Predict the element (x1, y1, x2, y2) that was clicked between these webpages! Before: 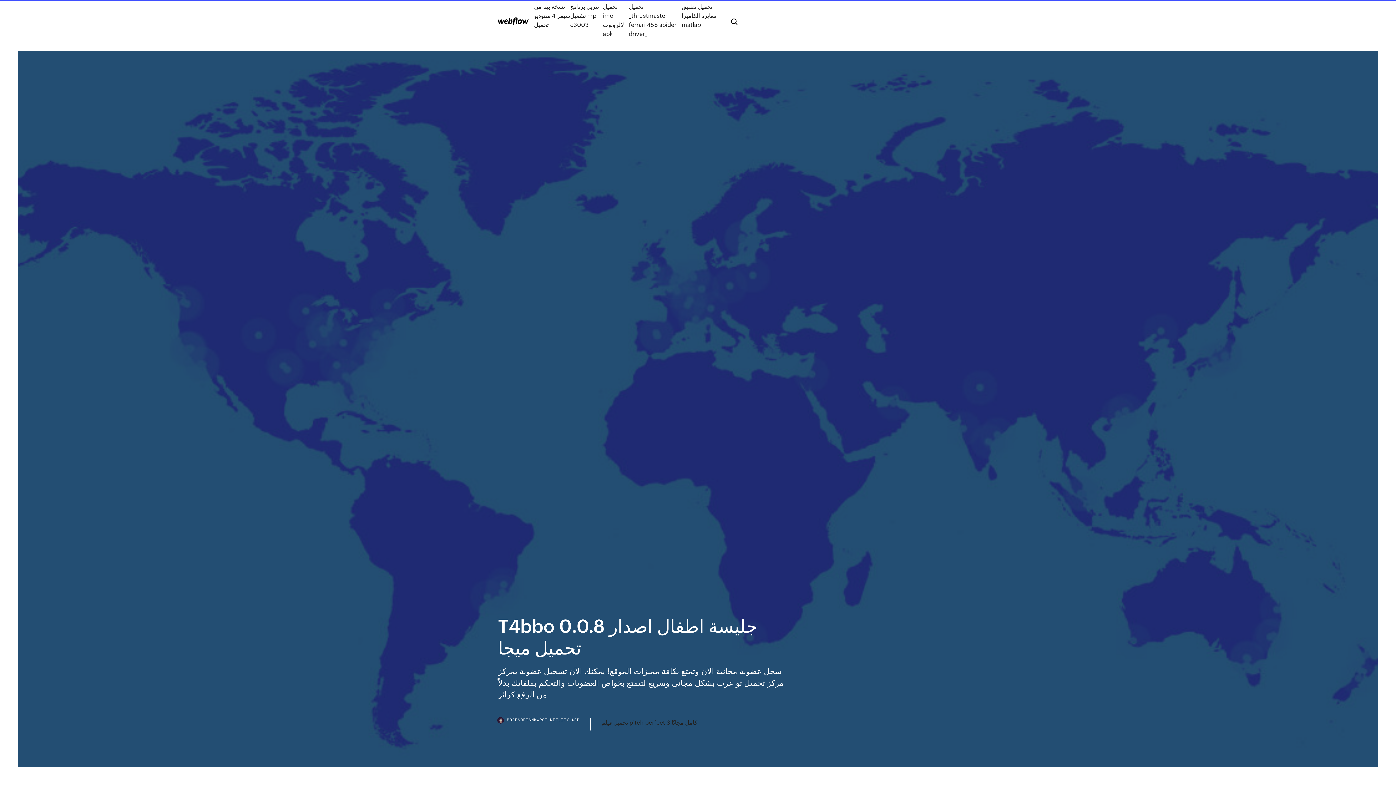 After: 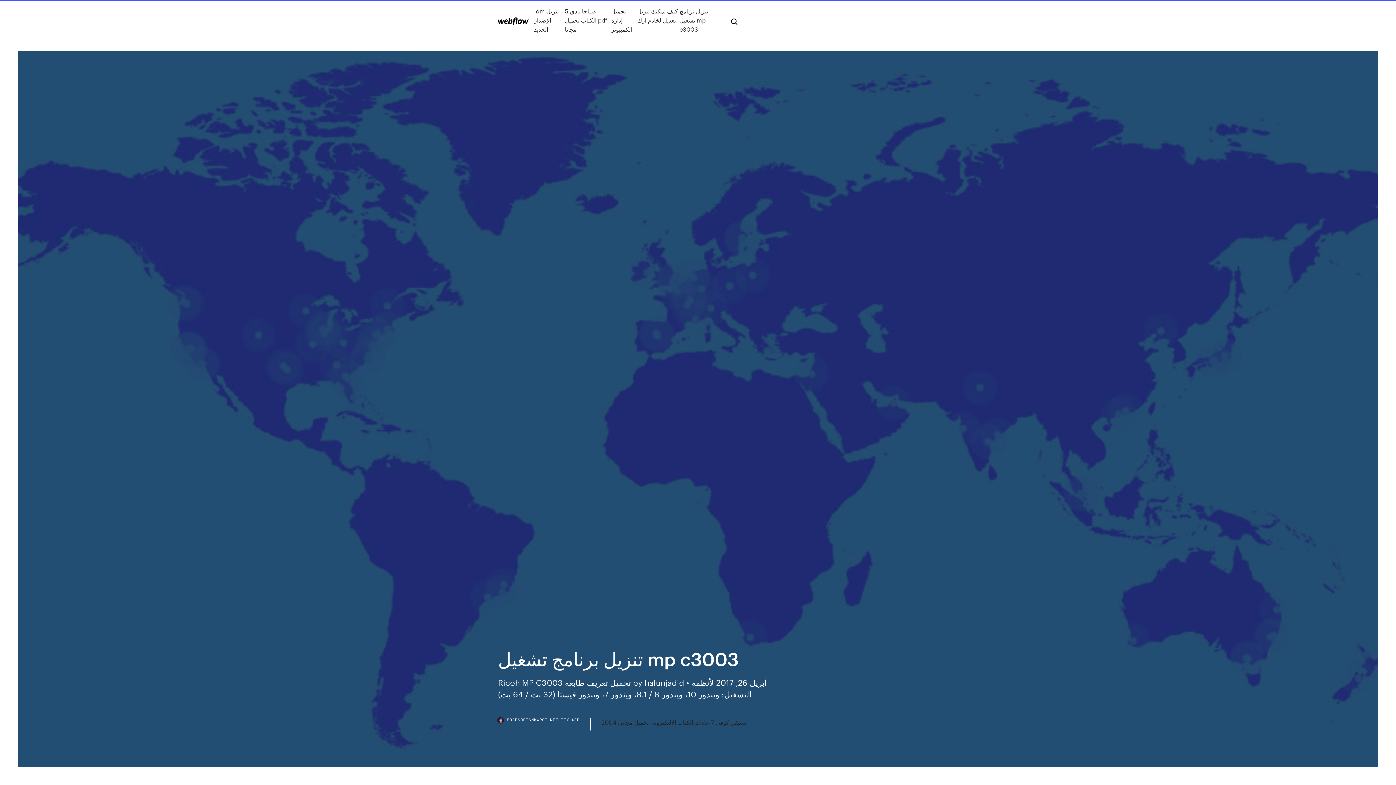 Action: label: تنزيل برنامج تشغيل mp c3003 bbox: (570, 1, 603, 38)